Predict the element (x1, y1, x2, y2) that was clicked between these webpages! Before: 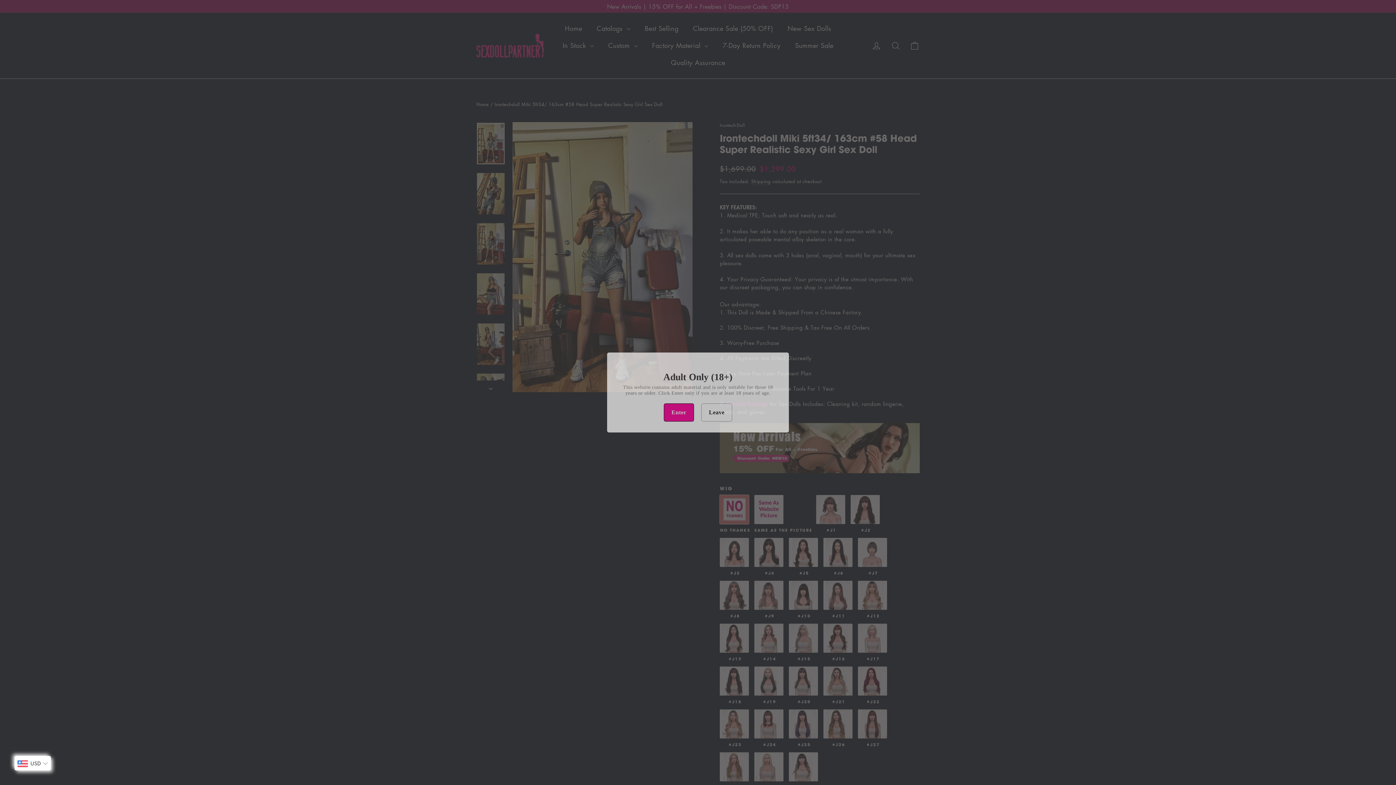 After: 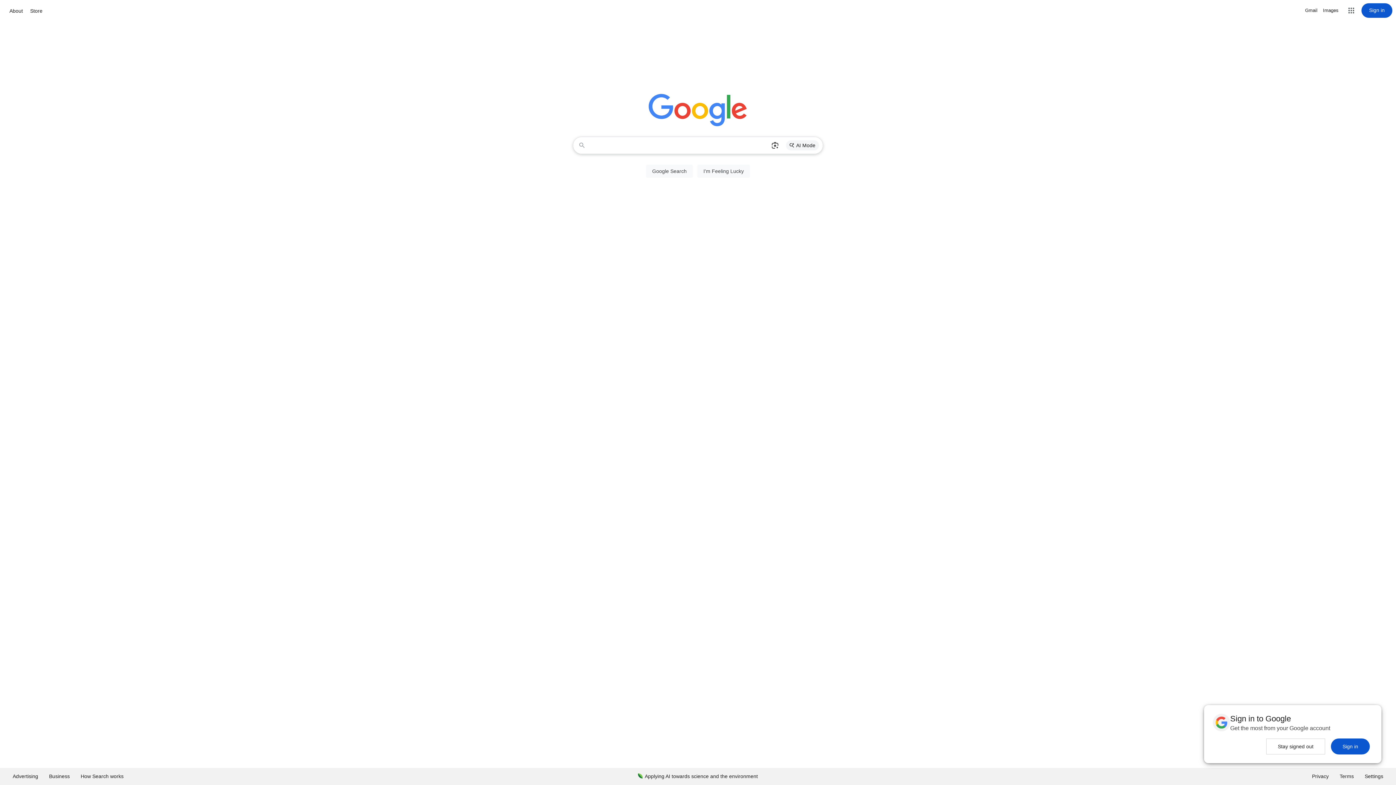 Action: bbox: (701, 403, 732, 421) label: Leave